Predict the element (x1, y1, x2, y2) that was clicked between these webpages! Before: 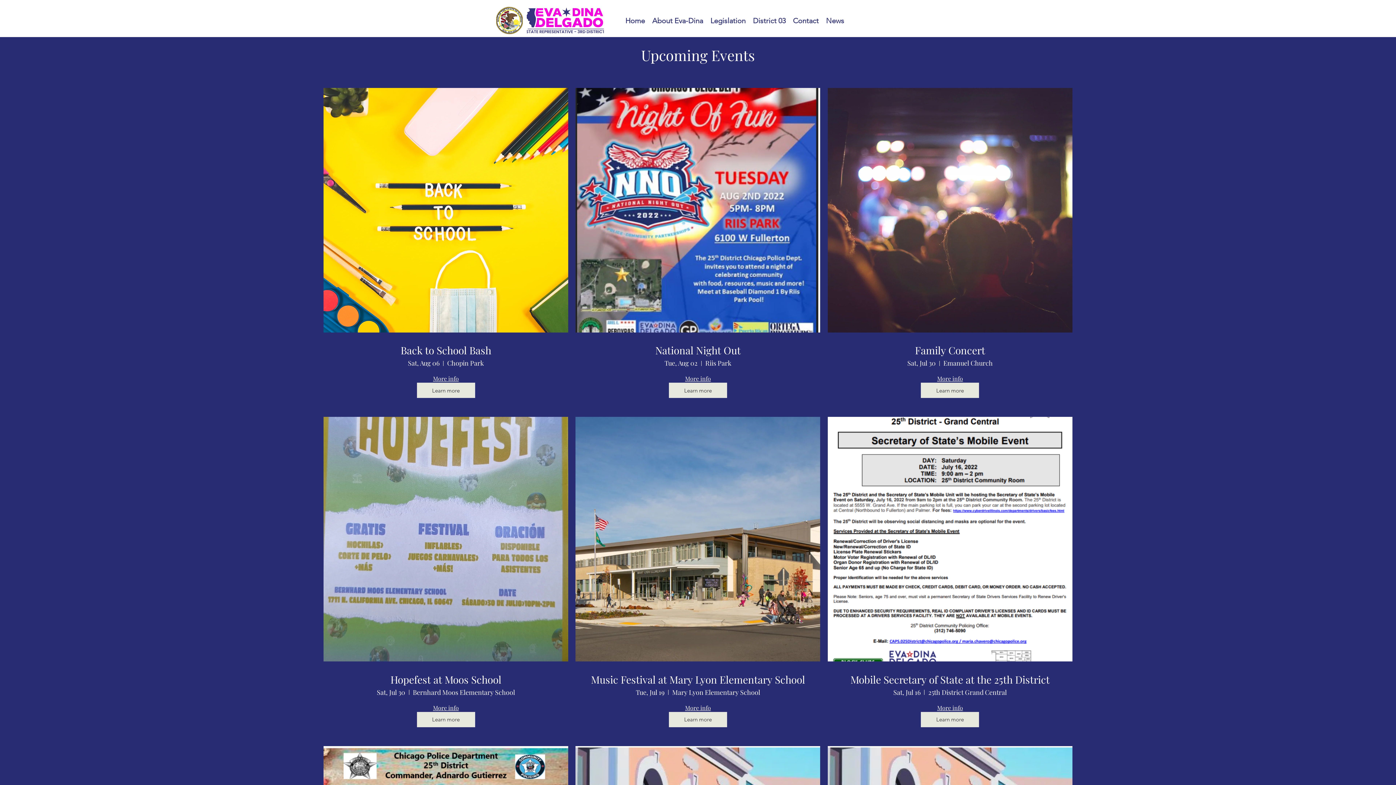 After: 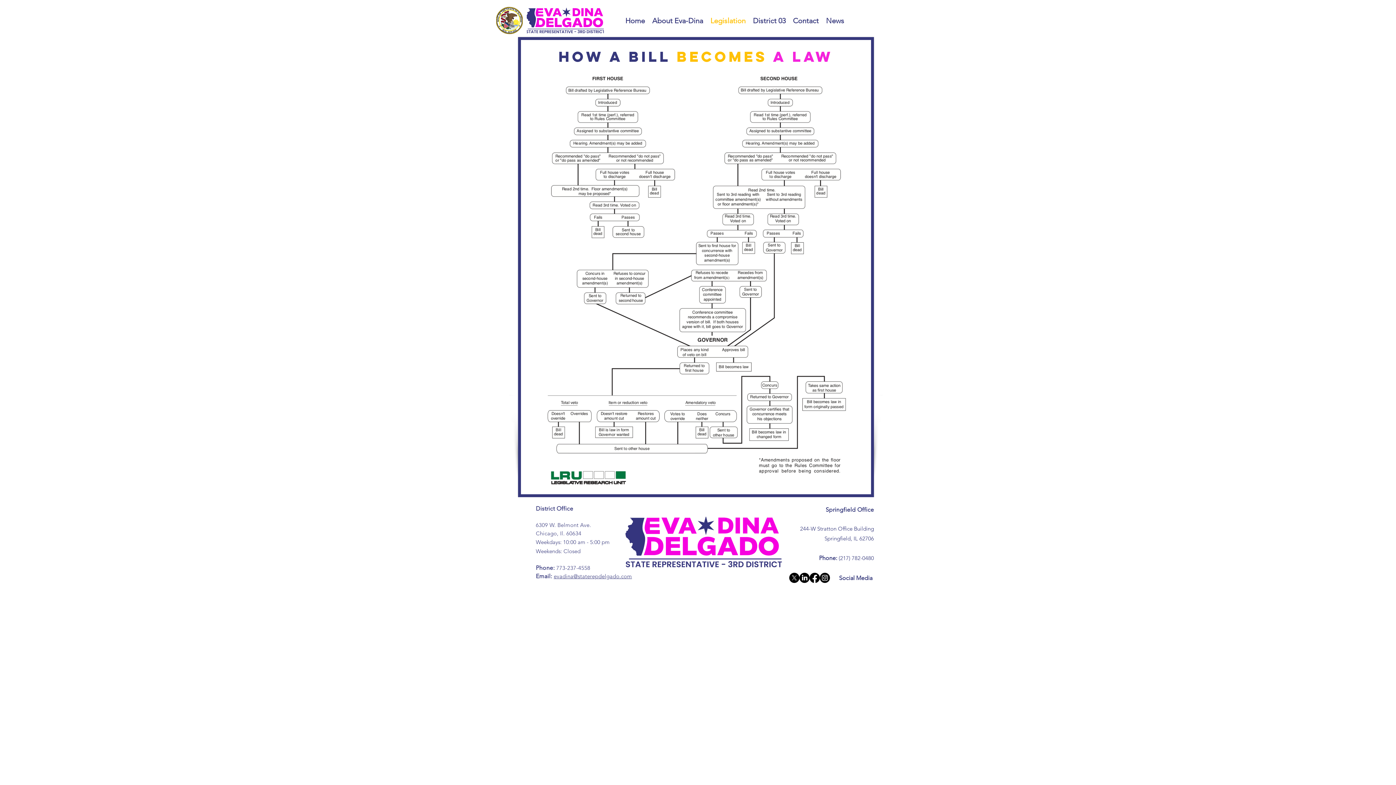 Action: bbox: (706, 15, 749, 26) label: Legislation